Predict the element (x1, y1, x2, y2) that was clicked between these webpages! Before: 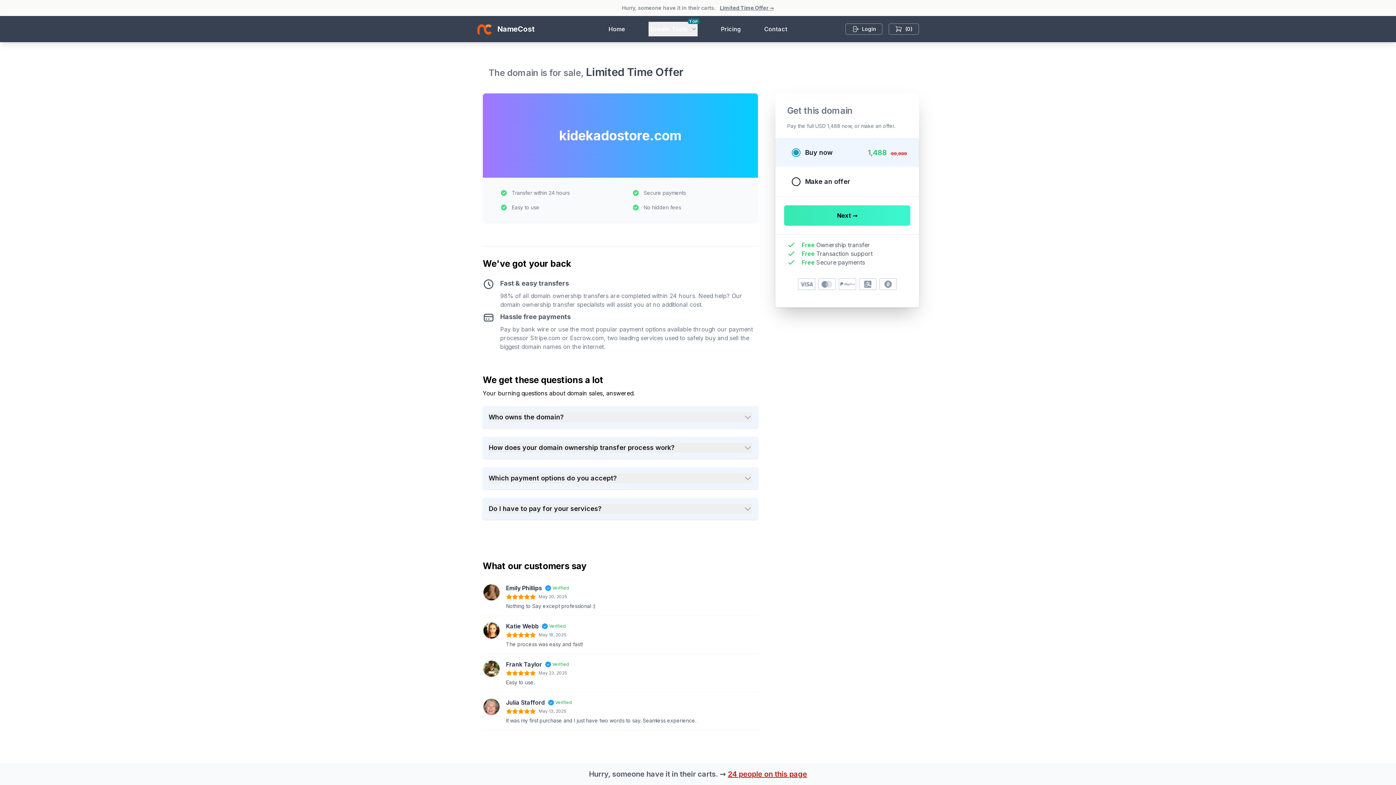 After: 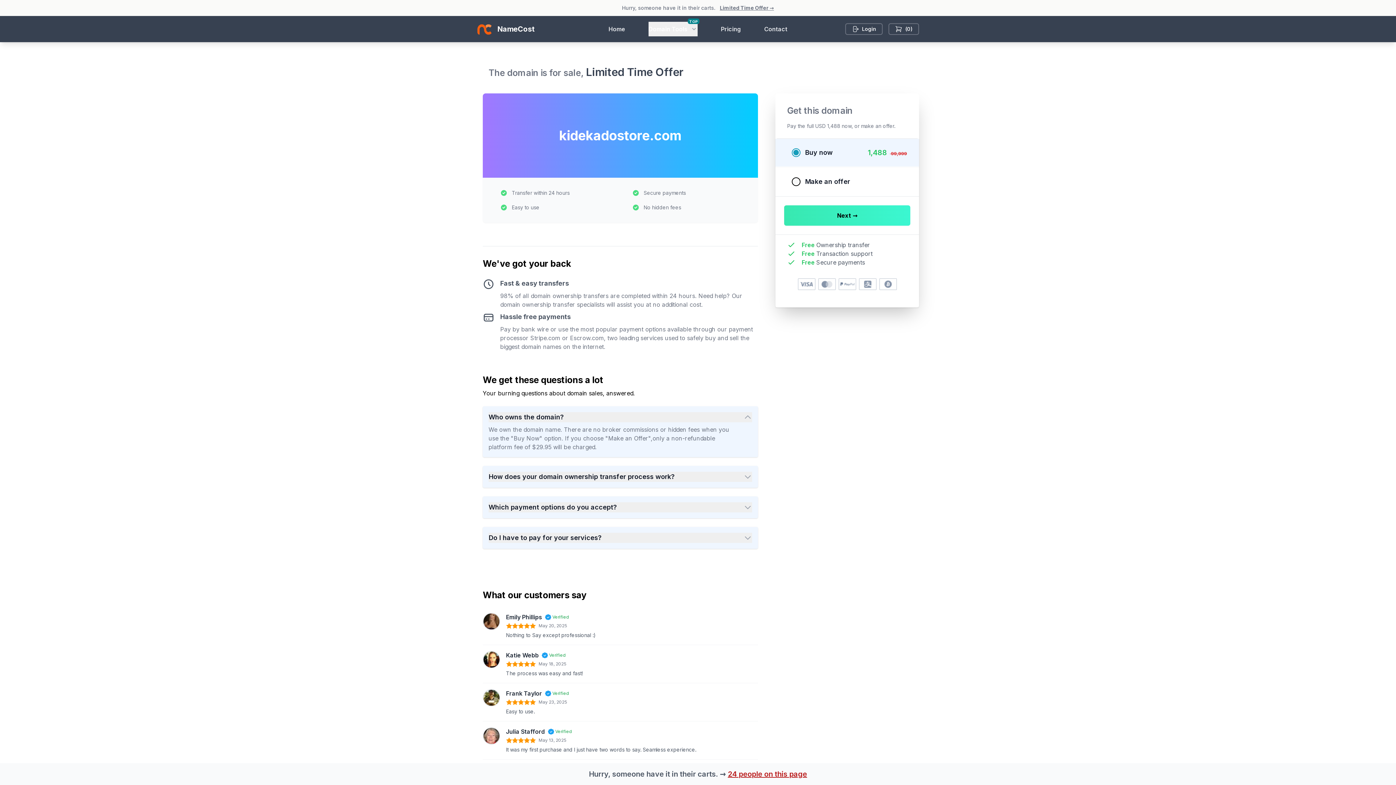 Action: bbox: (488, 412, 752, 422) label: Who owns the domain?